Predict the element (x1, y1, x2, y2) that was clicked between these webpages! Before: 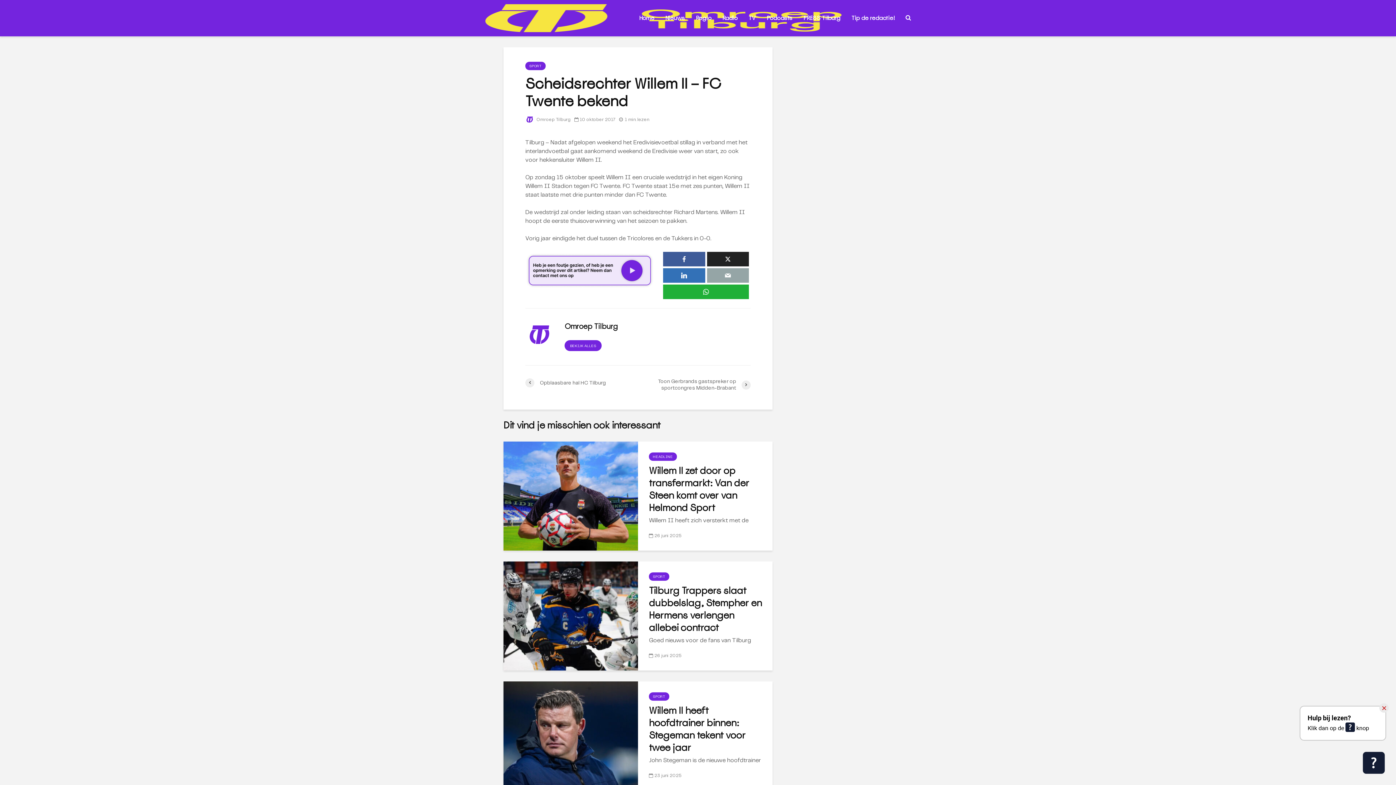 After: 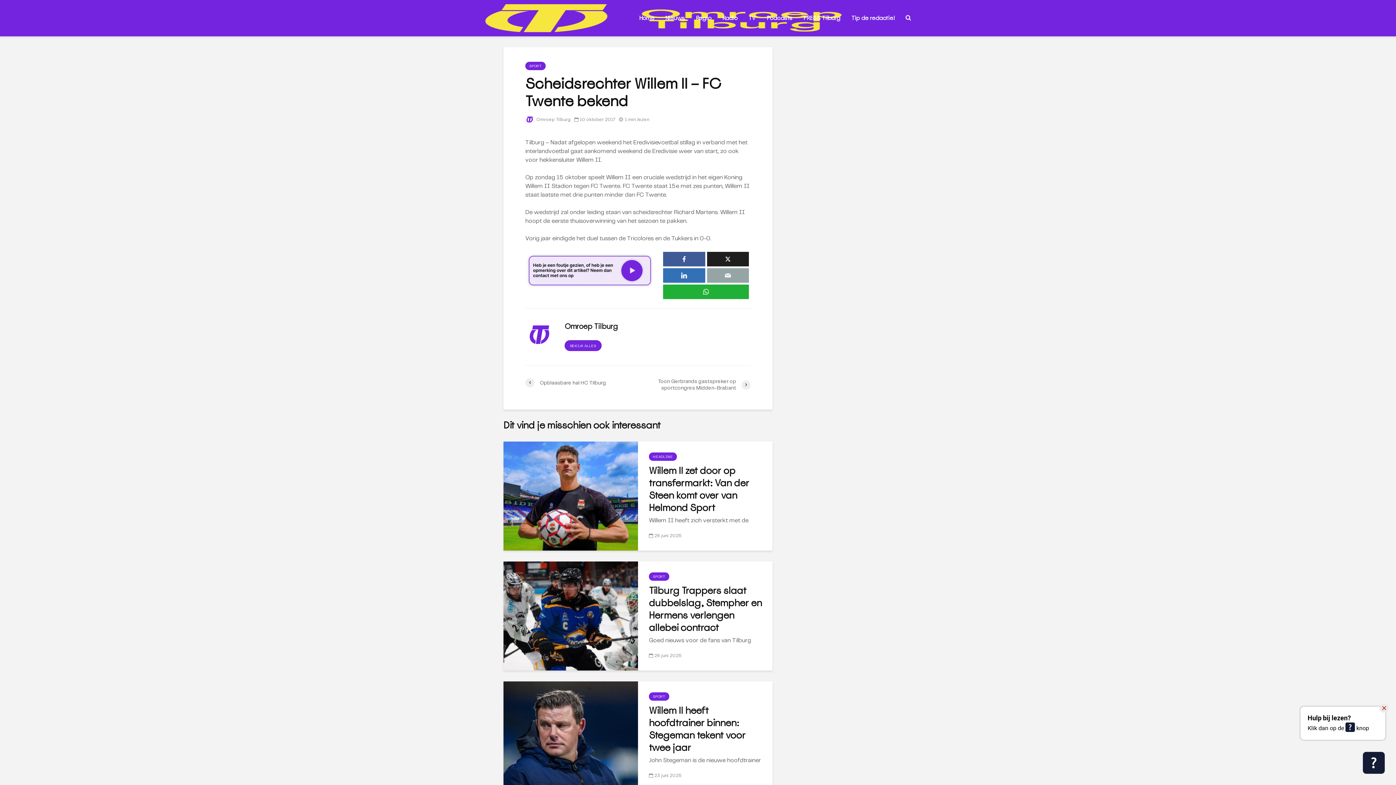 Action: bbox: (707, 252, 749, 266)